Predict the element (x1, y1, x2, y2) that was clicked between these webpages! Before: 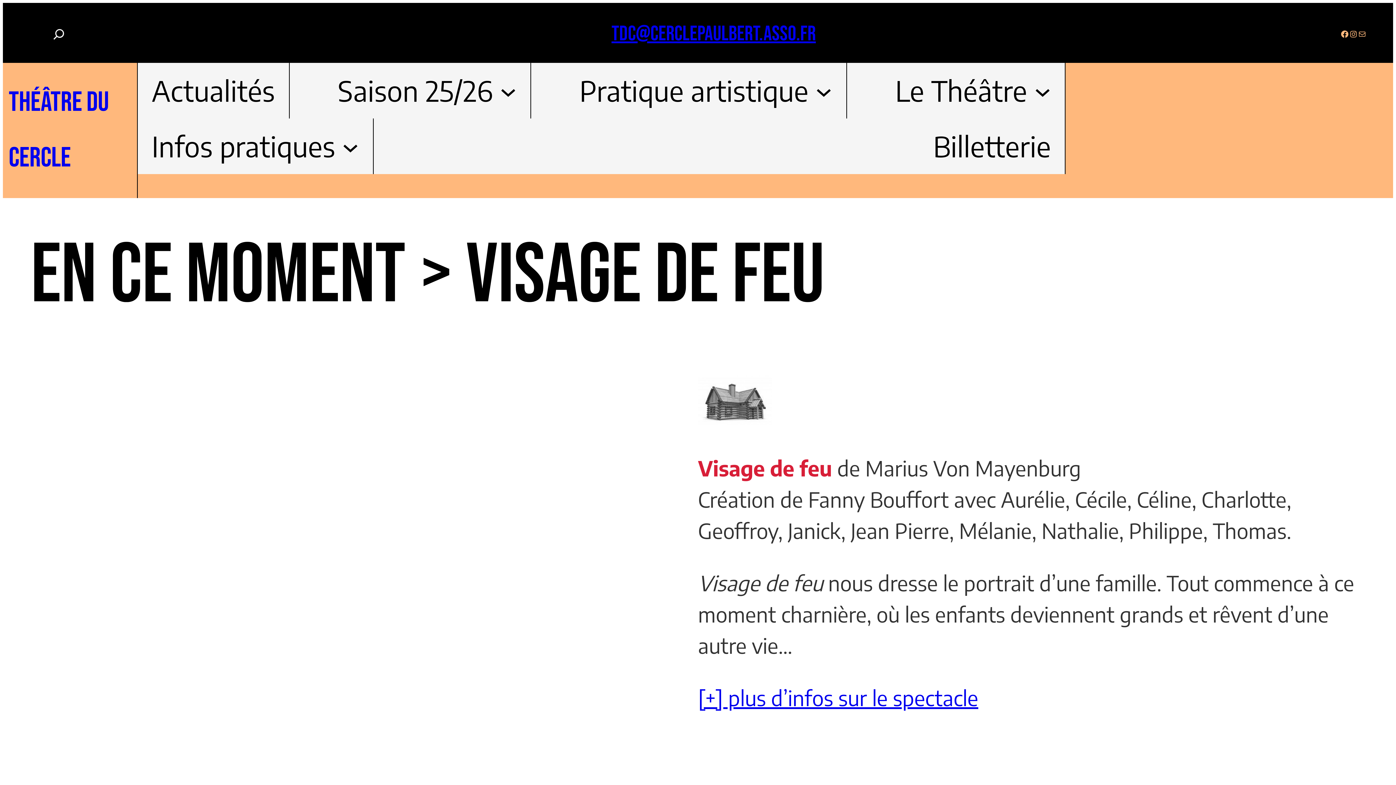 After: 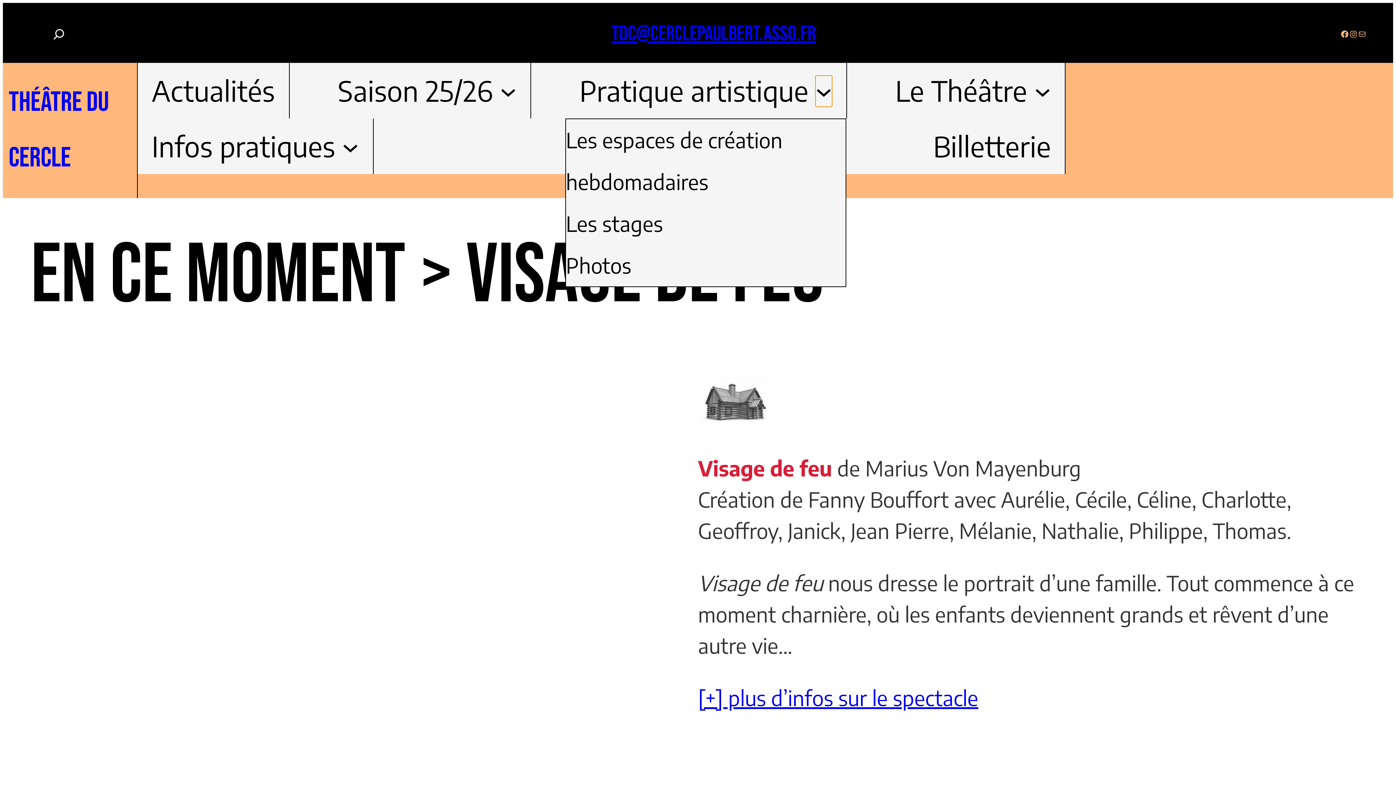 Action: label: Sous-menu Pratique artistique bbox: (815, 82, 832, 98)